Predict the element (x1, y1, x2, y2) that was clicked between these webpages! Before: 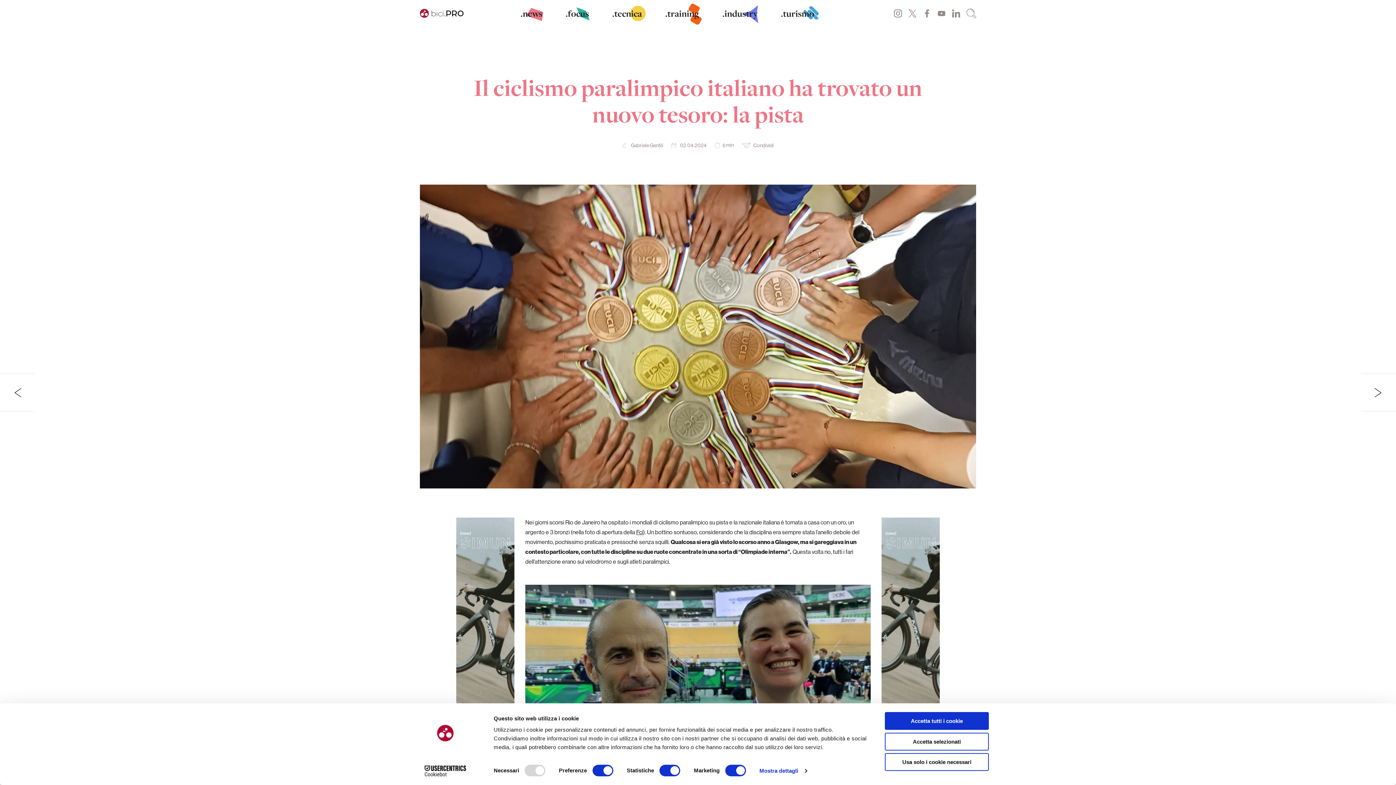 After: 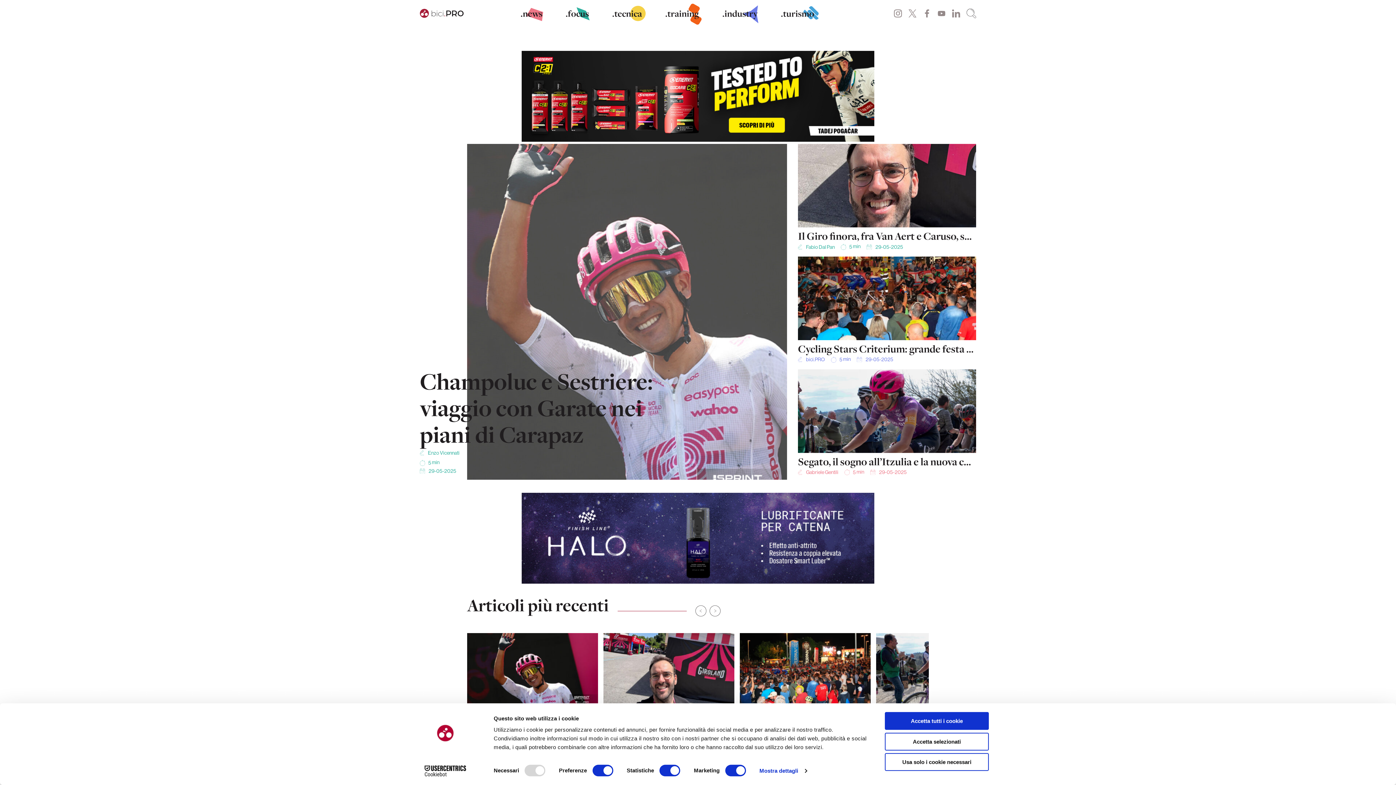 Action: bbox: (420, 7, 464, 17)